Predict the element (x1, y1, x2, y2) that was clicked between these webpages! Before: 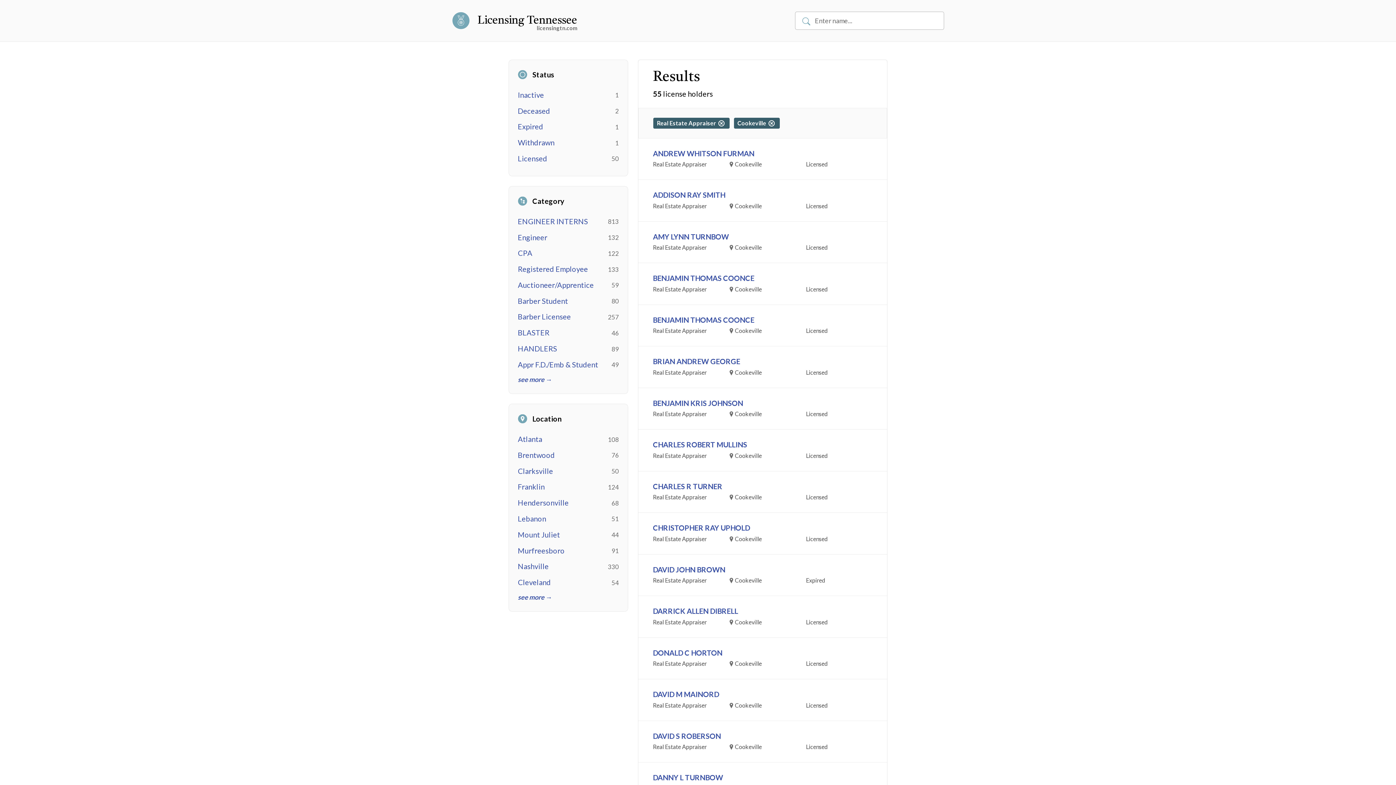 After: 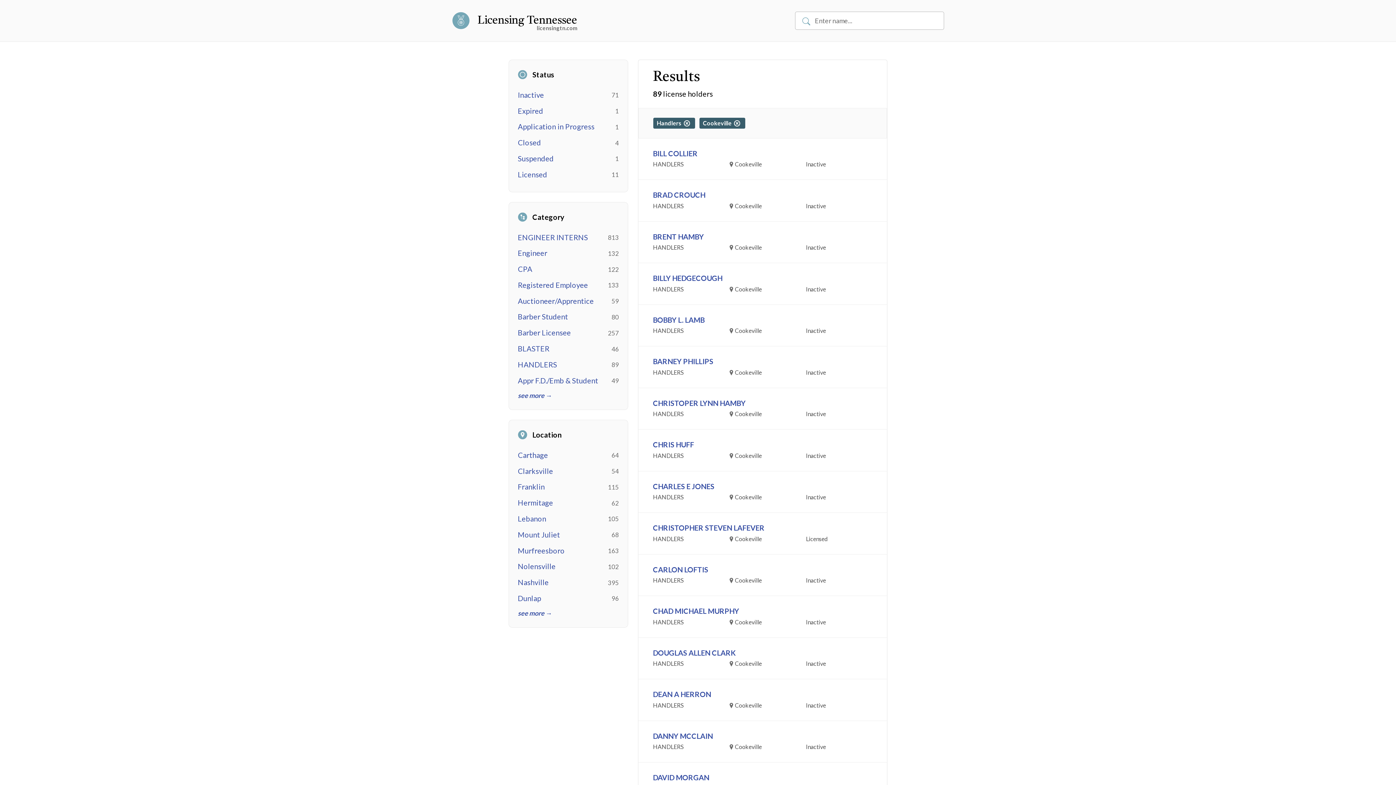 Action: bbox: (518, 344, 557, 353) label: HANDLERS